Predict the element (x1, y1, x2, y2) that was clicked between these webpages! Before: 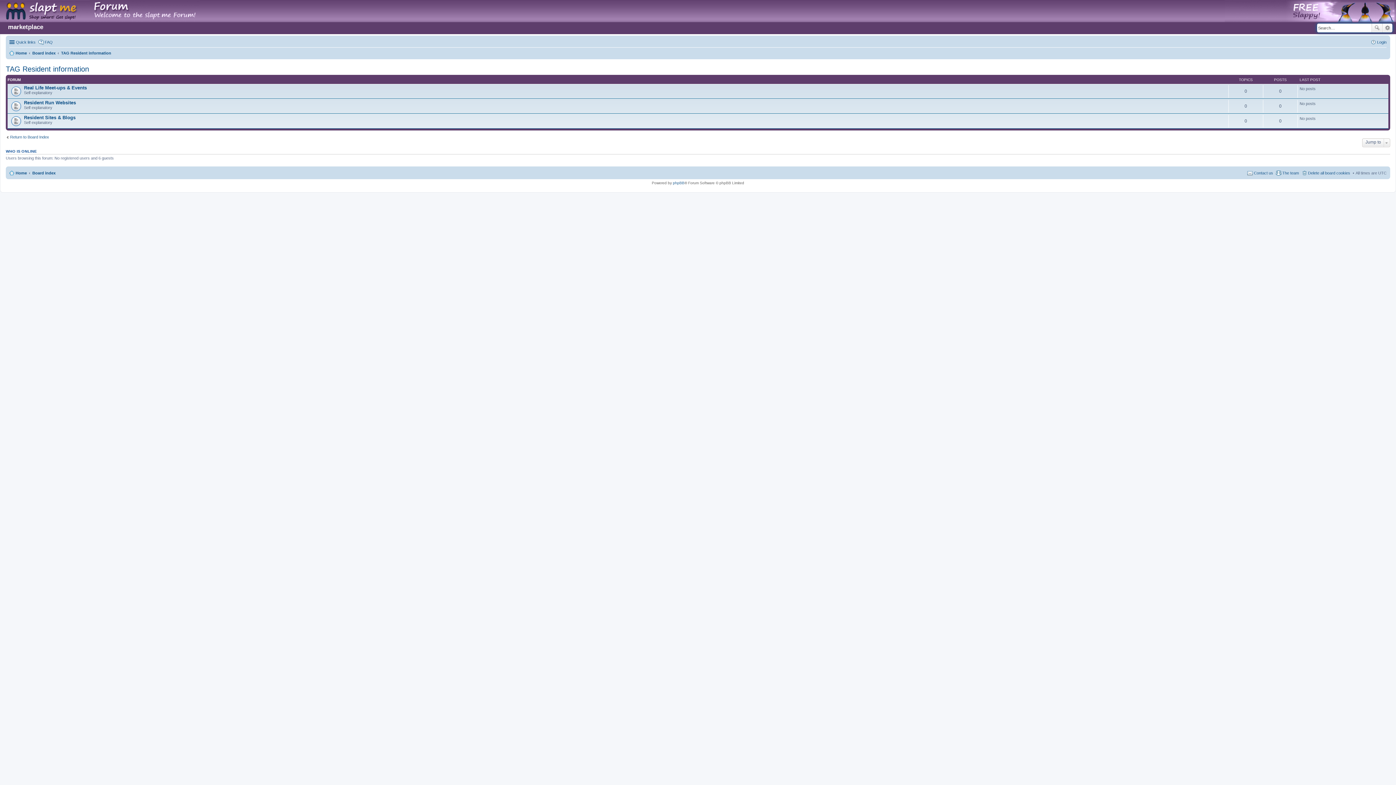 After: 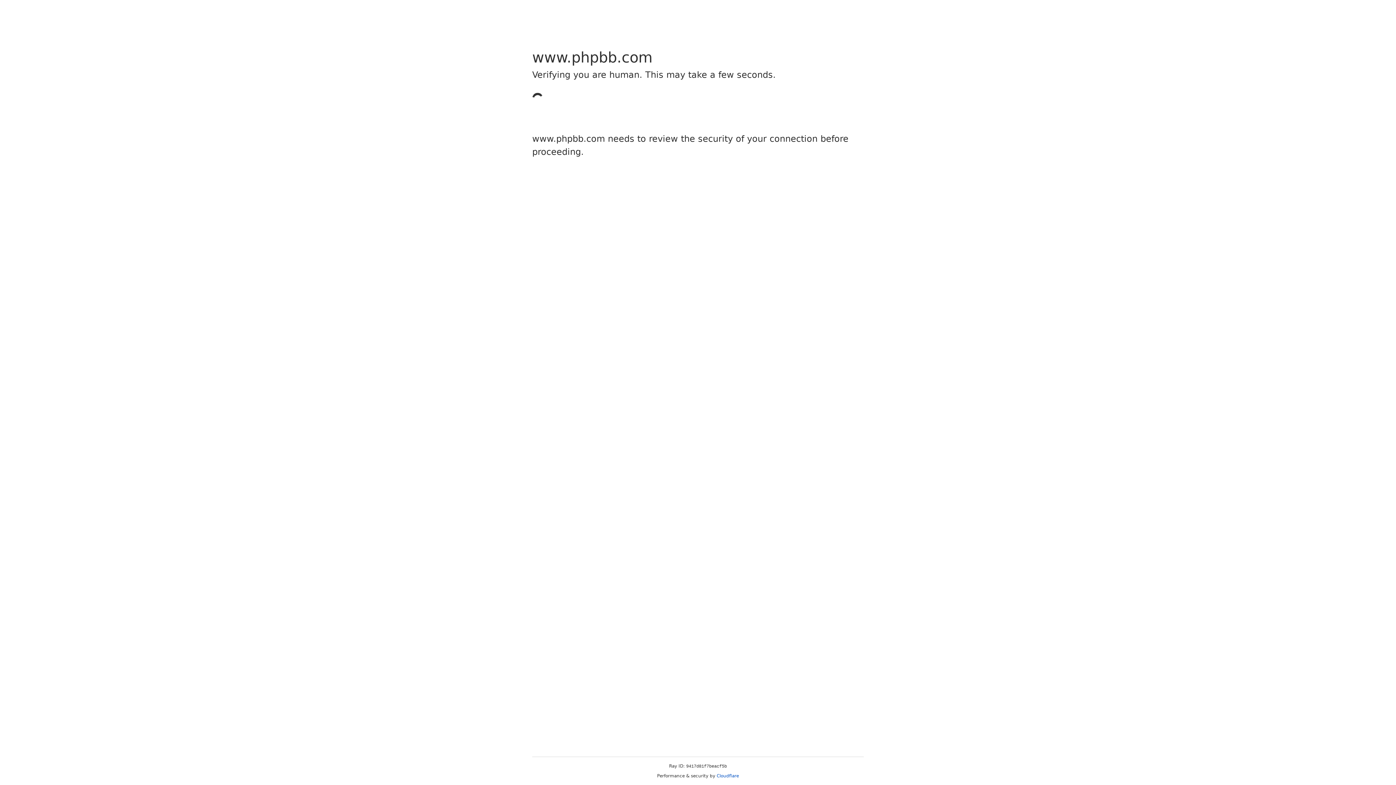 Action: label: phpBB bbox: (673, 181, 684, 185)